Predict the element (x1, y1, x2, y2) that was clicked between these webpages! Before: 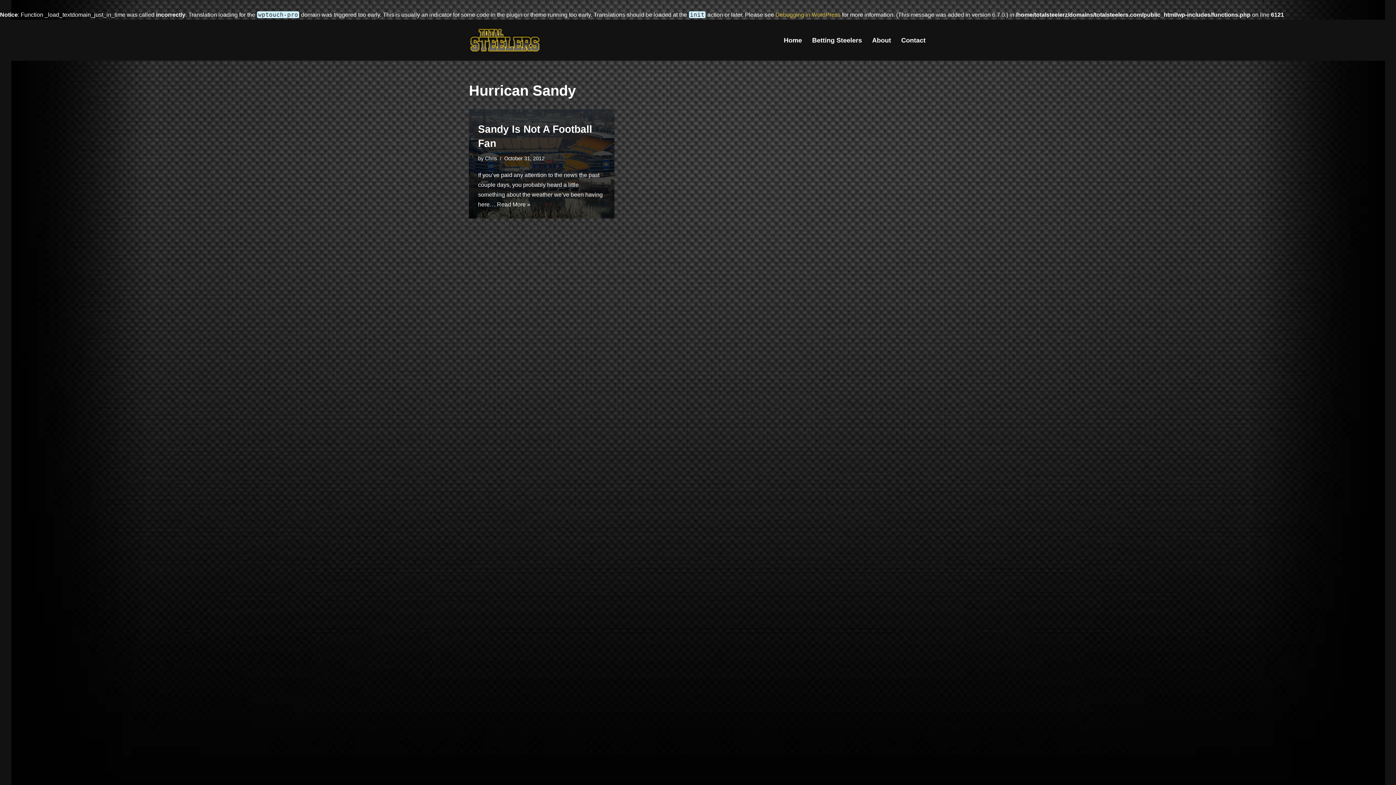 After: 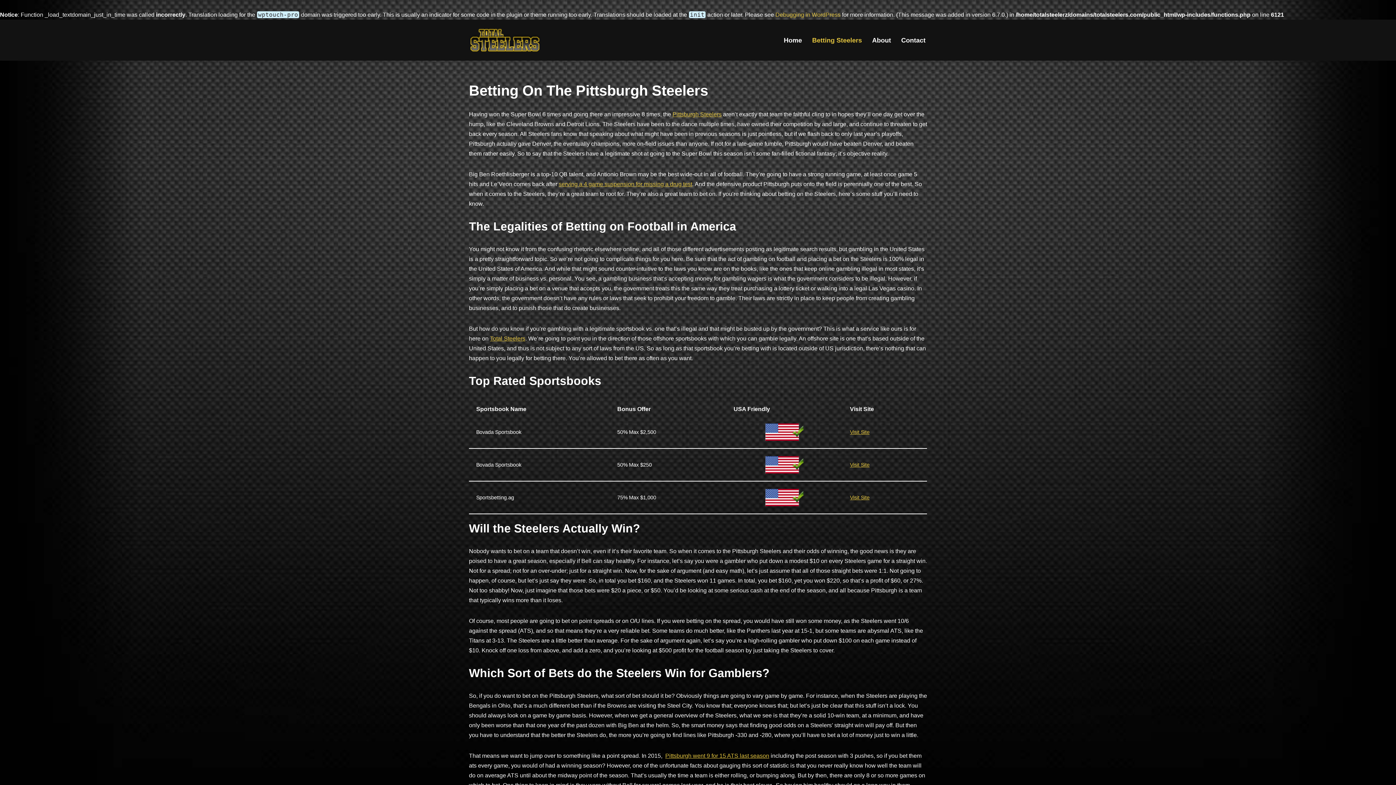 Action: bbox: (812, 34, 862, 45) label: Betting Steelers